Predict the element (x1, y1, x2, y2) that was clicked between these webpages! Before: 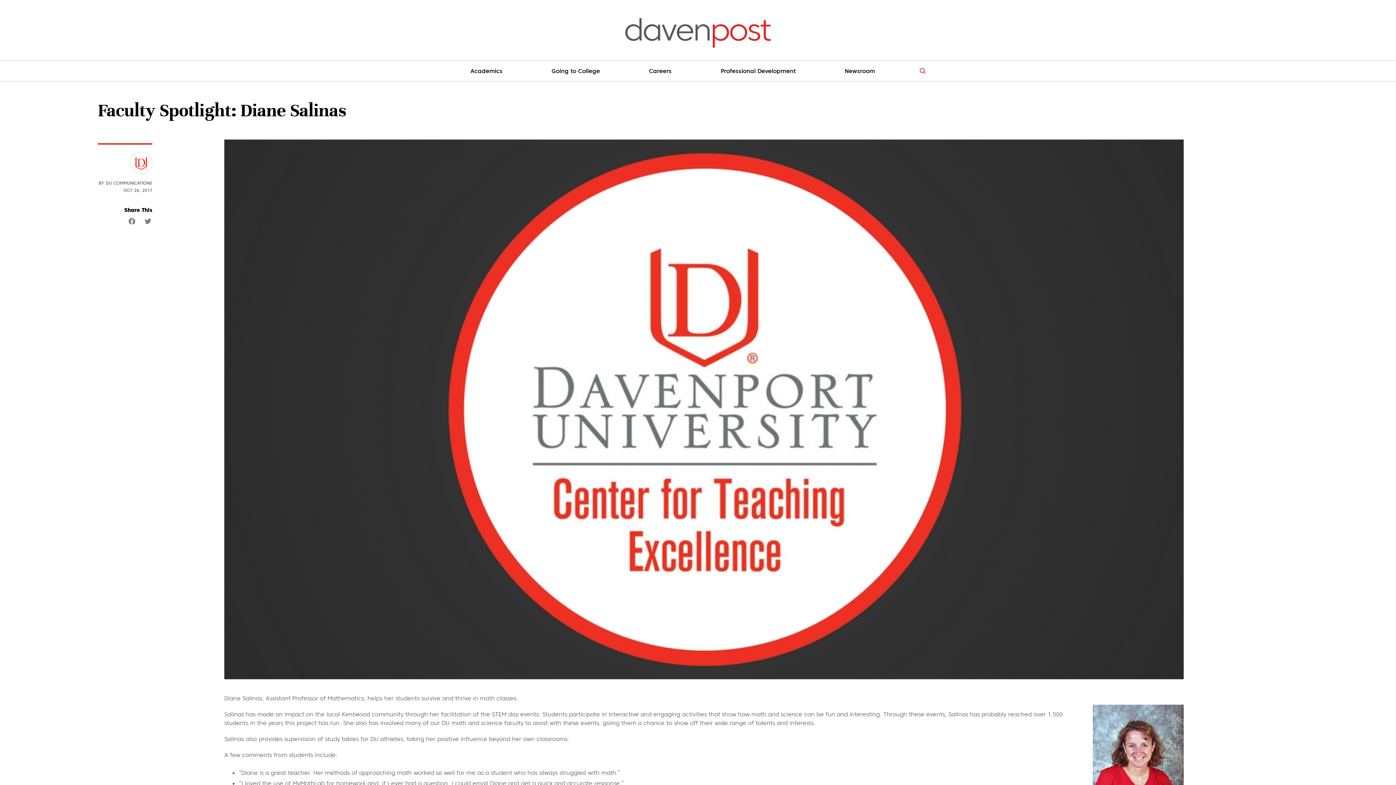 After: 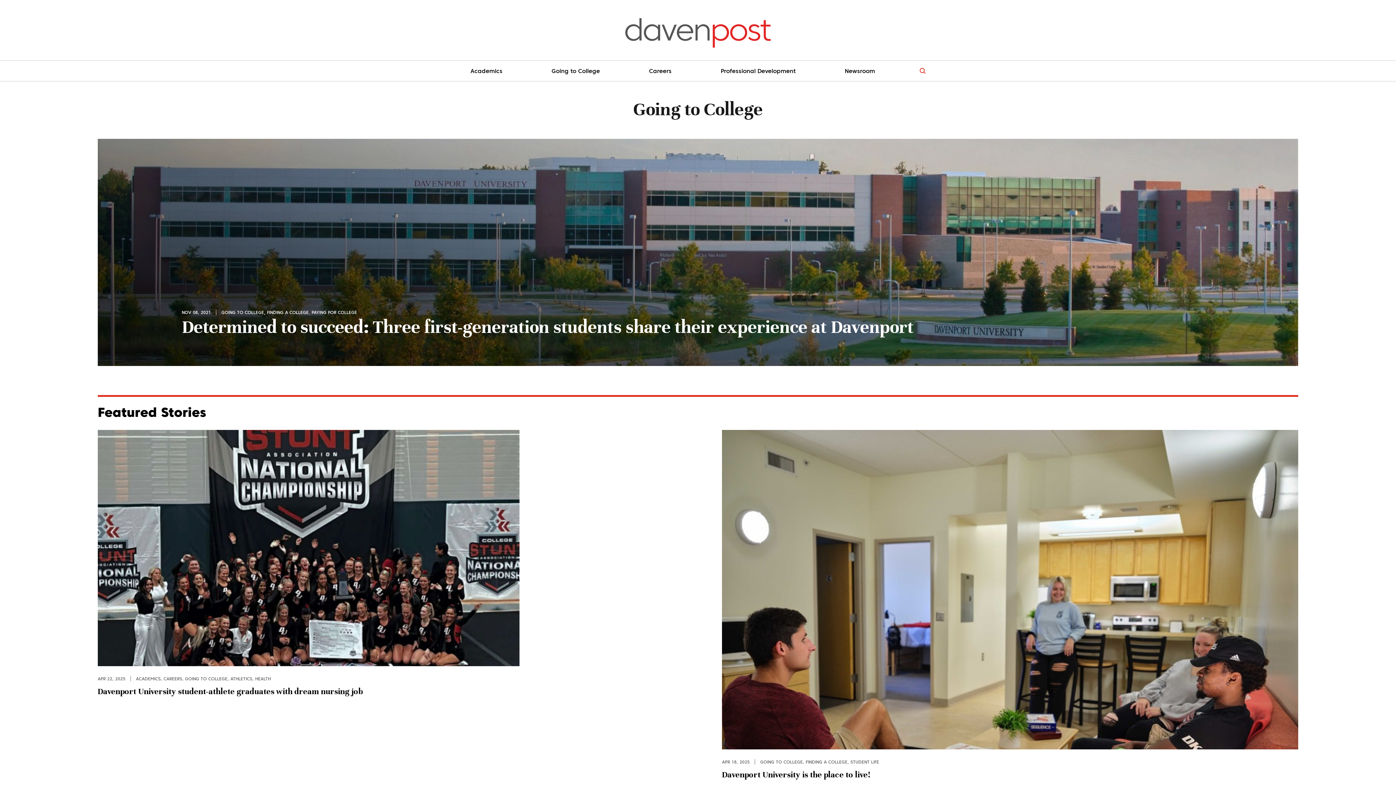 Action: label: Going to College bbox: (551, 68, 600, 73)